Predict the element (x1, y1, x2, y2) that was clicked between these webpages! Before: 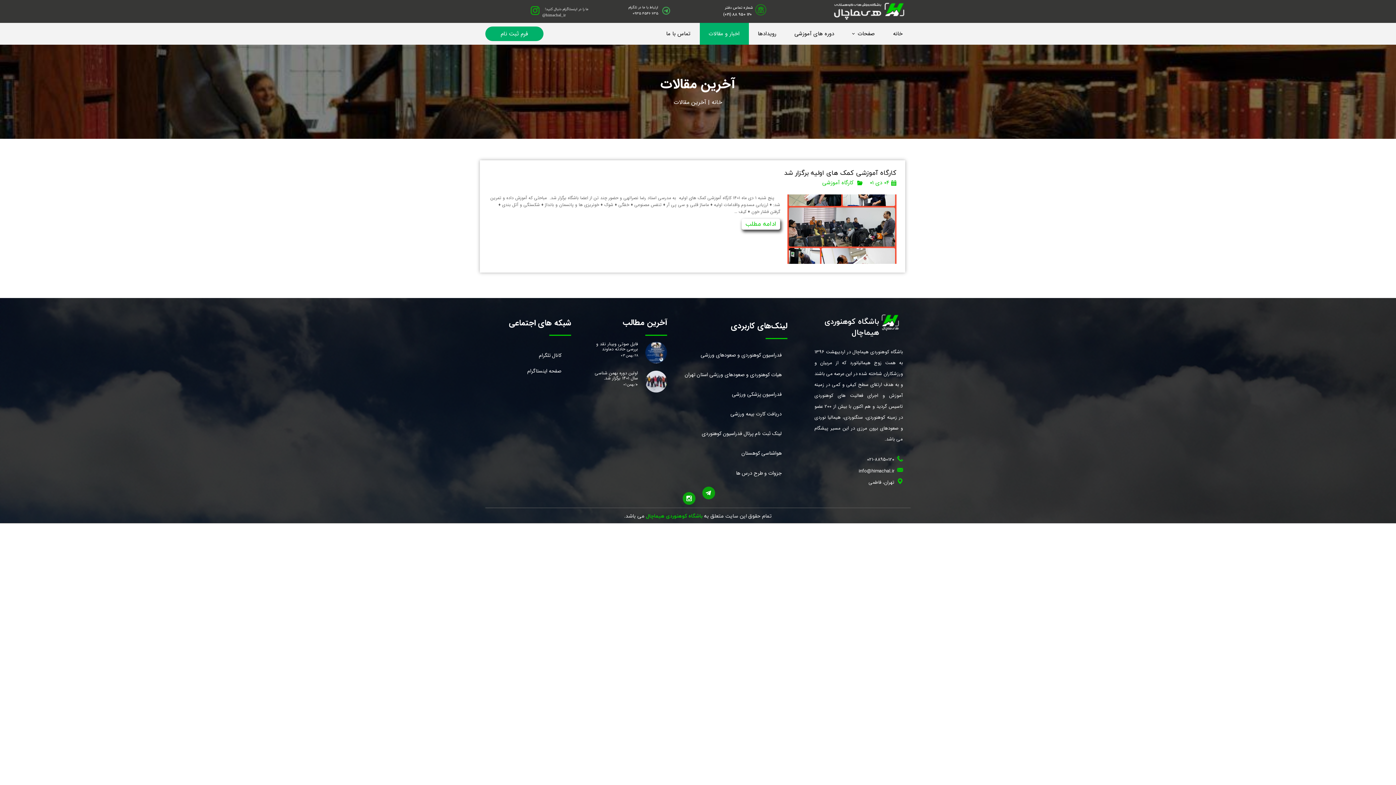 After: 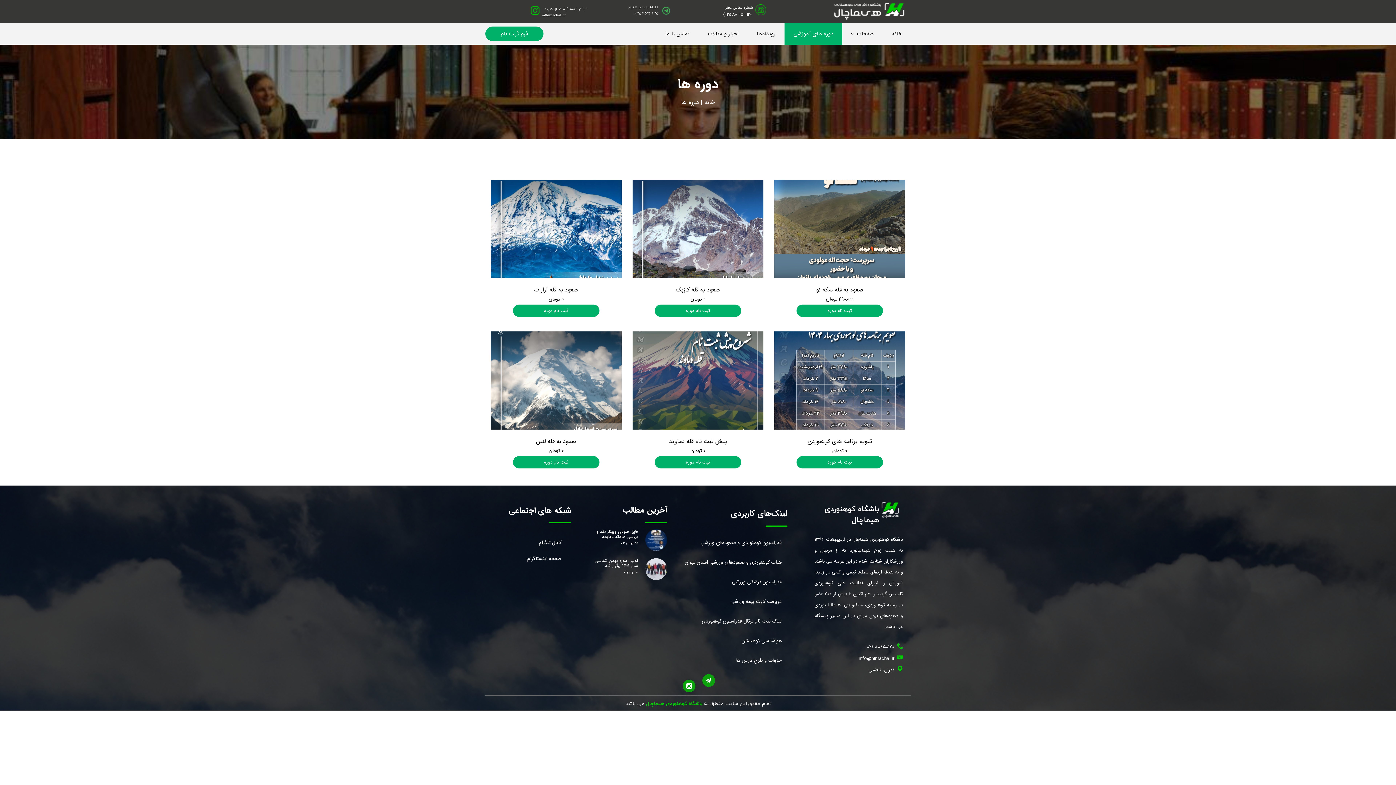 Action: bbox: (785, 22, 843, 44) label: دوره های آموزشی